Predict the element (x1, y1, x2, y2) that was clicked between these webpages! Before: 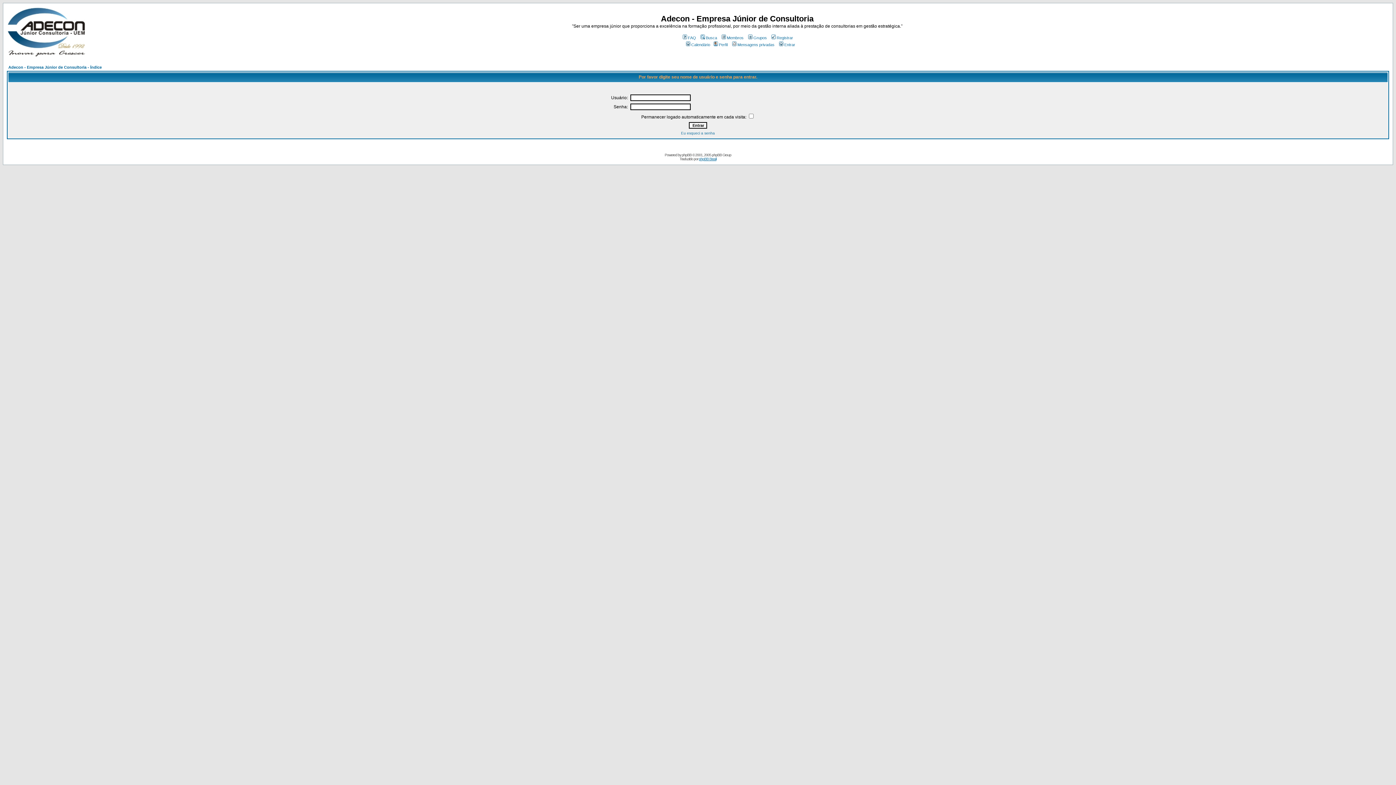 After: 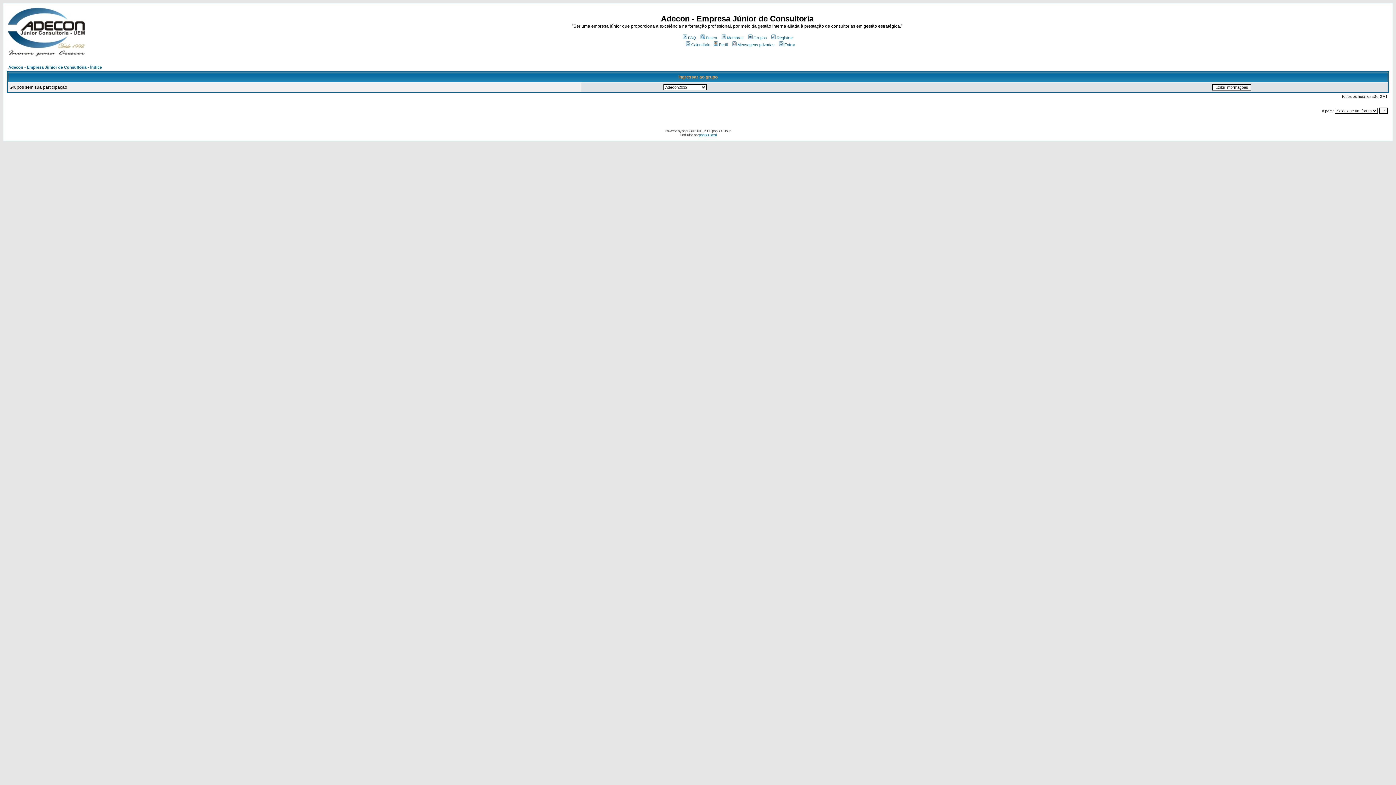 Action: bbox: (747, 35, 767, 40) label: Grupos